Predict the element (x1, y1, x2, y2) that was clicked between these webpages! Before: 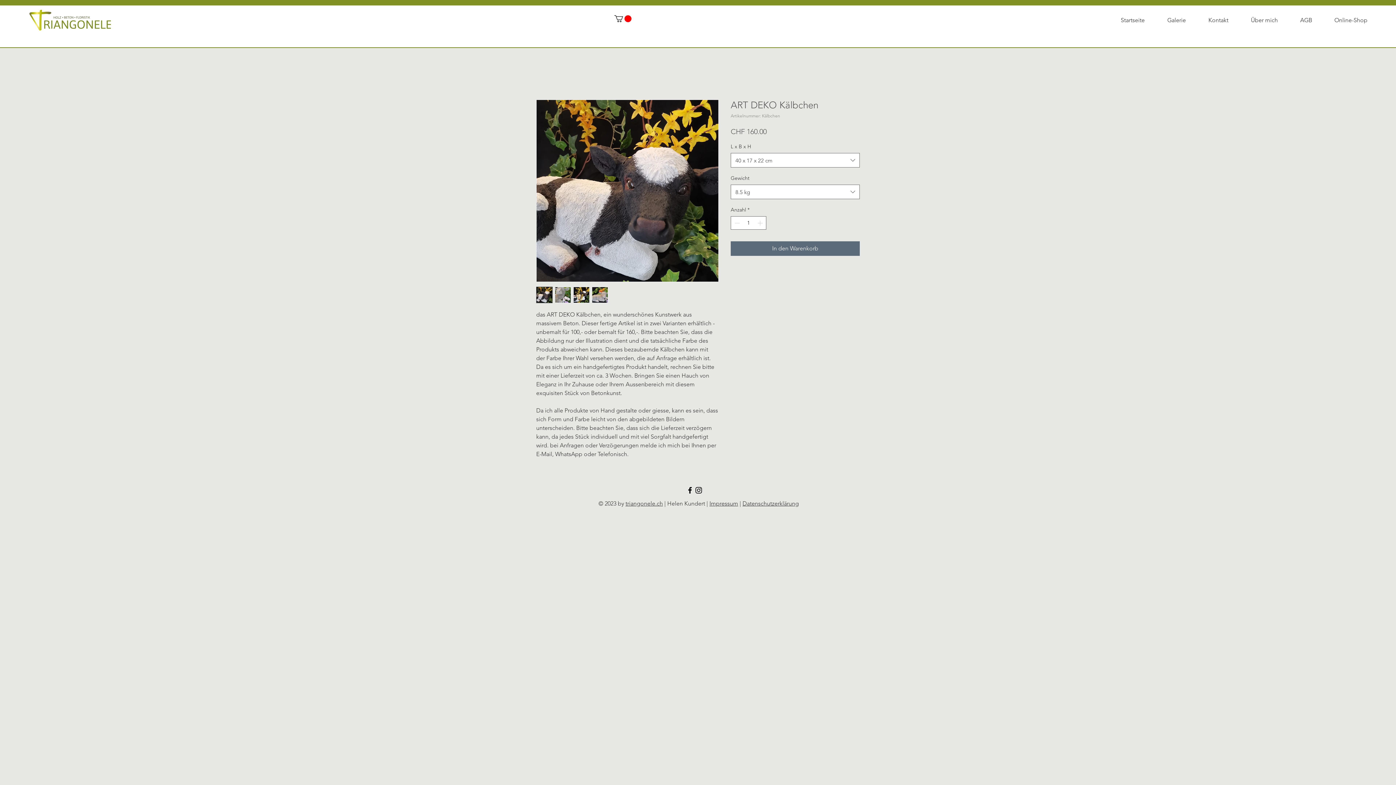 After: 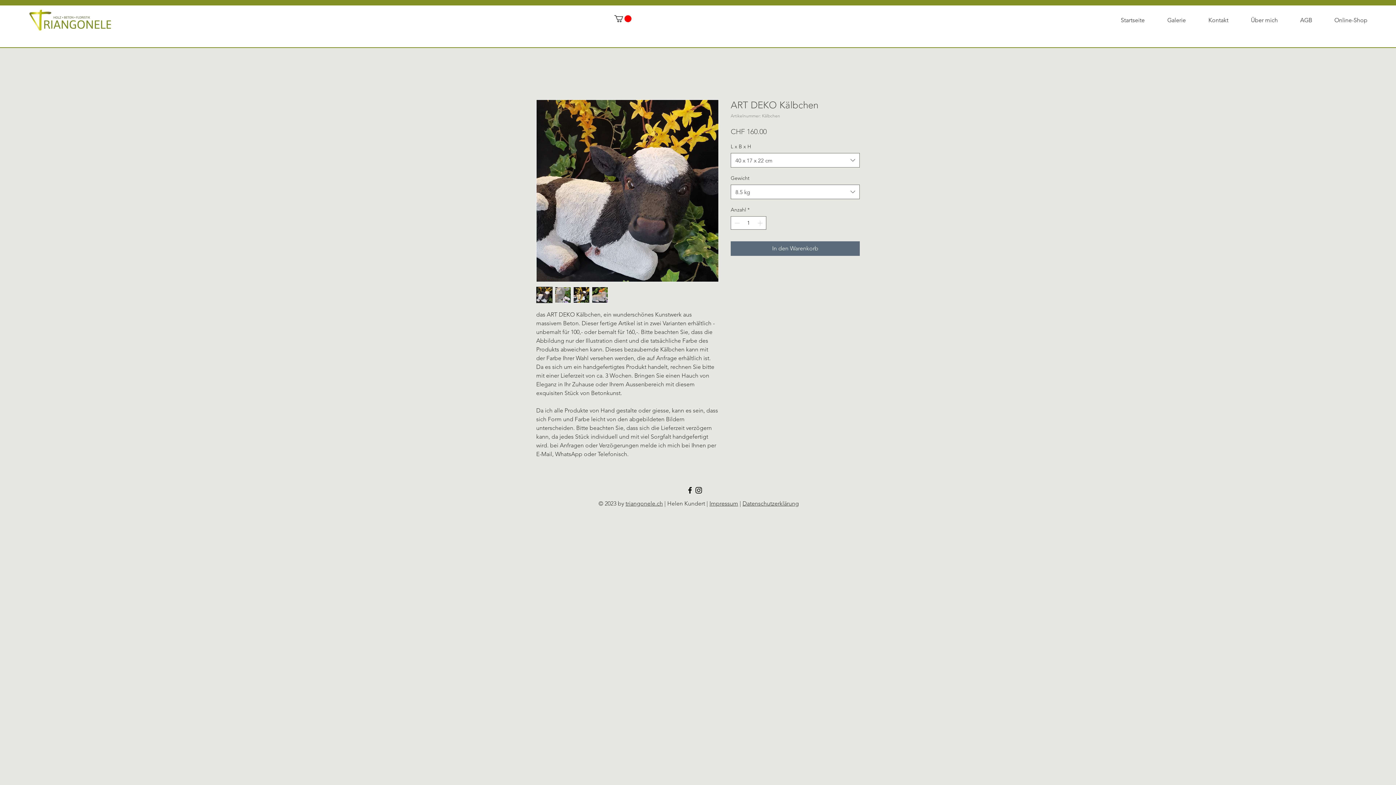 Action: bbox: (685, 486, 694, 494) label: Schwarz Facebook Icon